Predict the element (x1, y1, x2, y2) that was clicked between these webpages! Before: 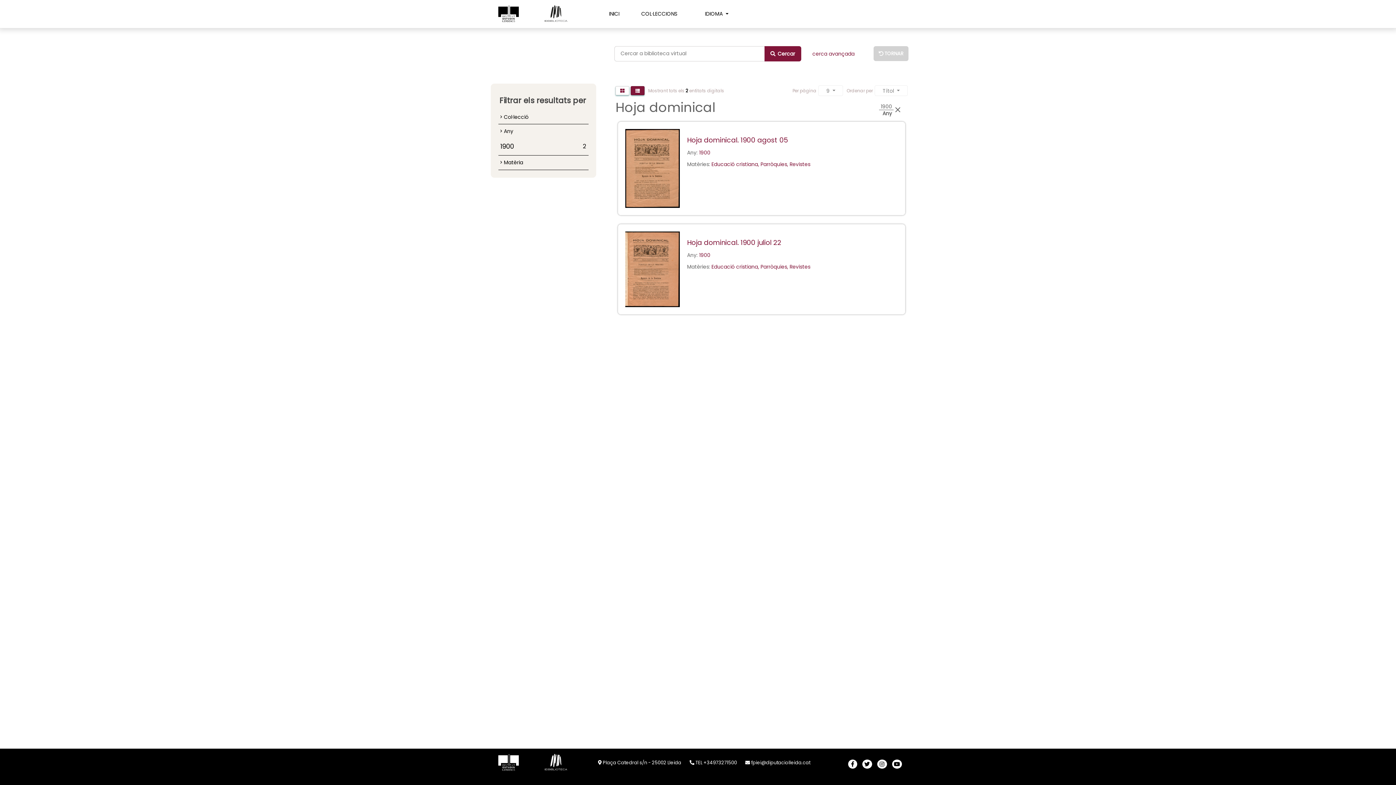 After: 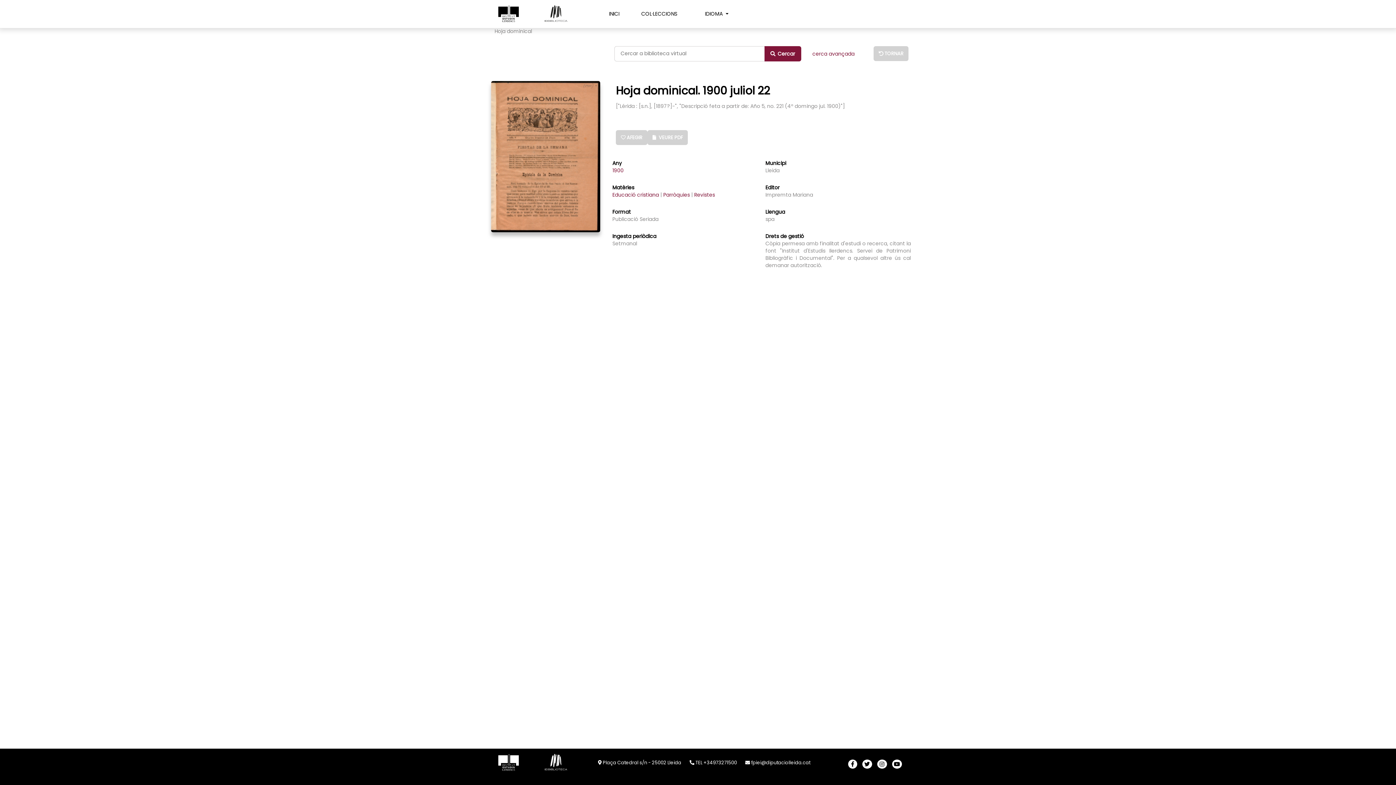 Action: bbox: (625, 265, 680, 272)